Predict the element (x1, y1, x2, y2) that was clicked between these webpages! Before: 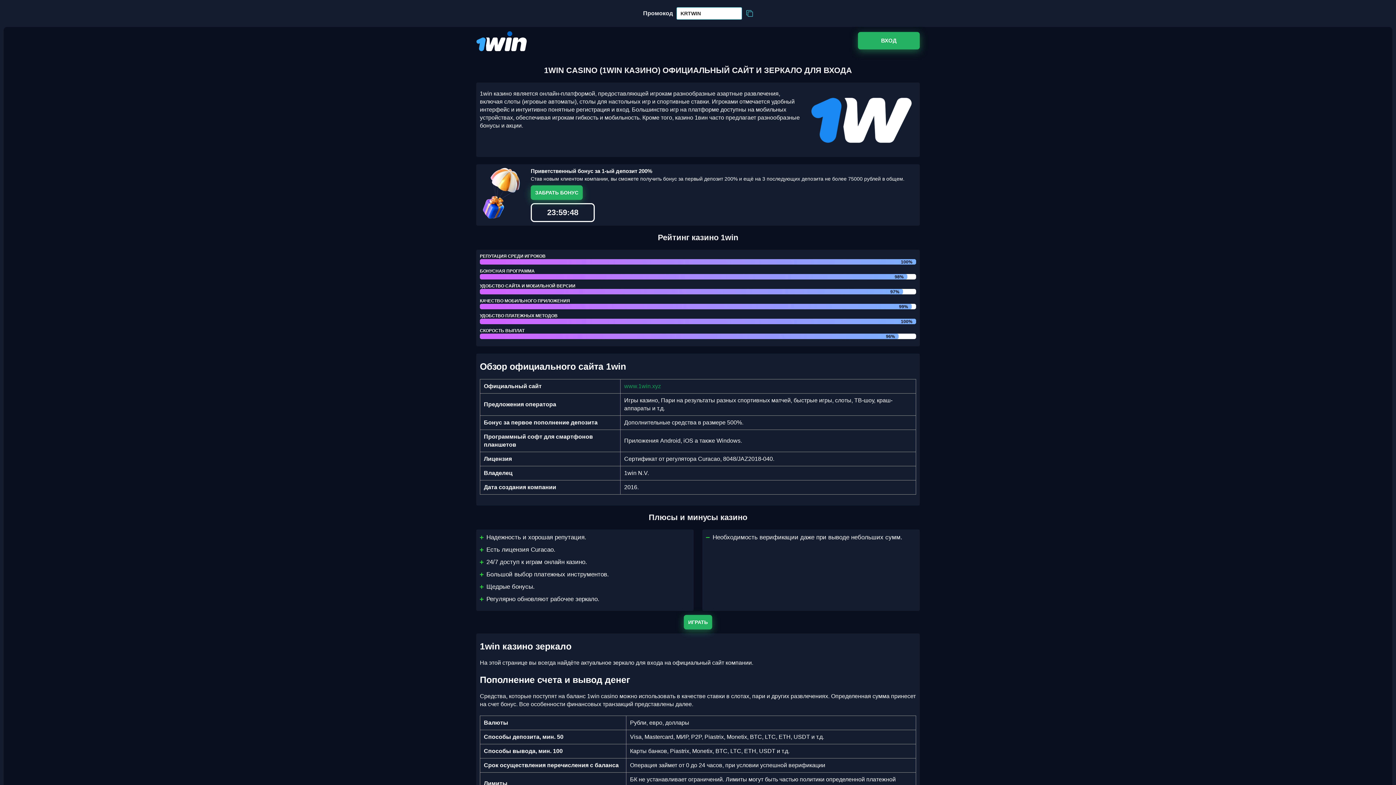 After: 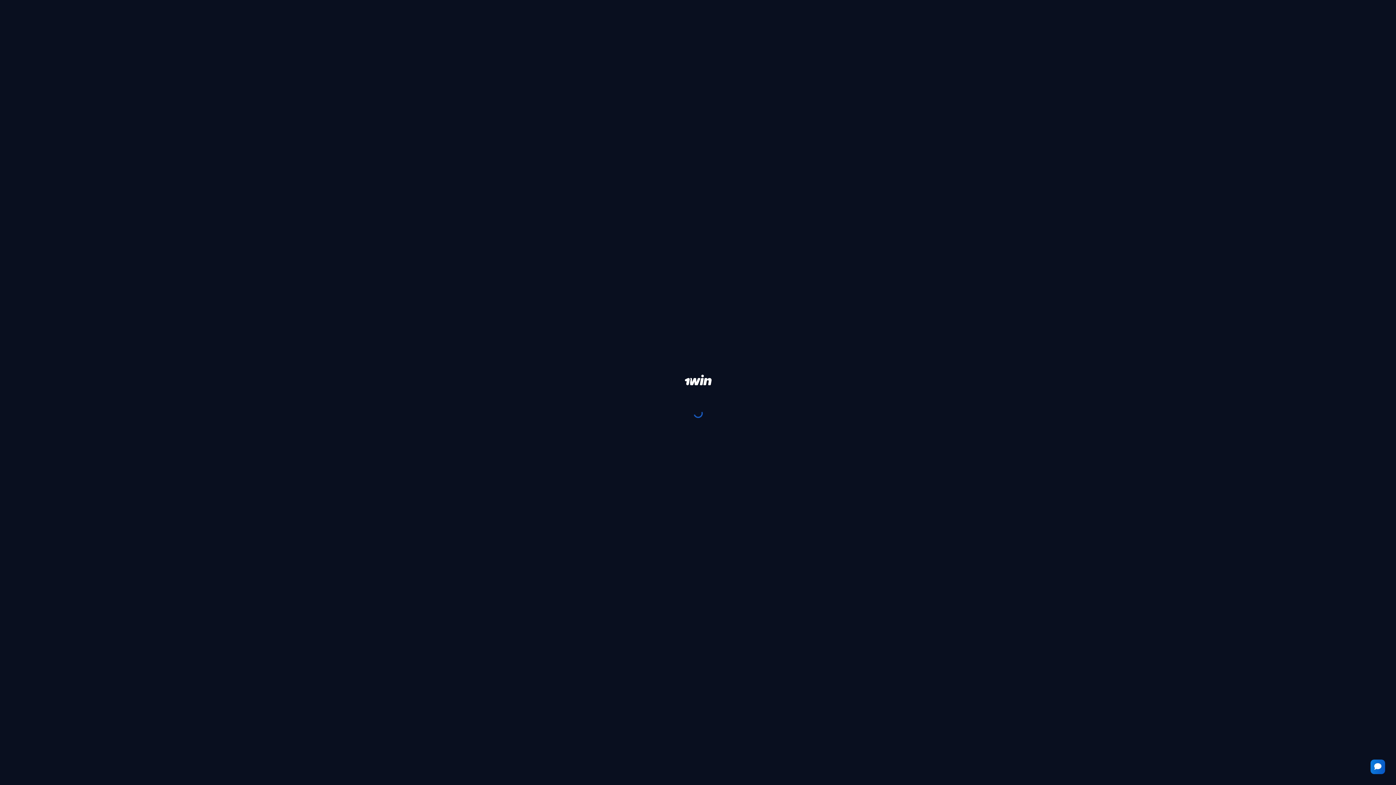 Action: label: ИГРАТЬ bbox: (684, 615, 712, 629)